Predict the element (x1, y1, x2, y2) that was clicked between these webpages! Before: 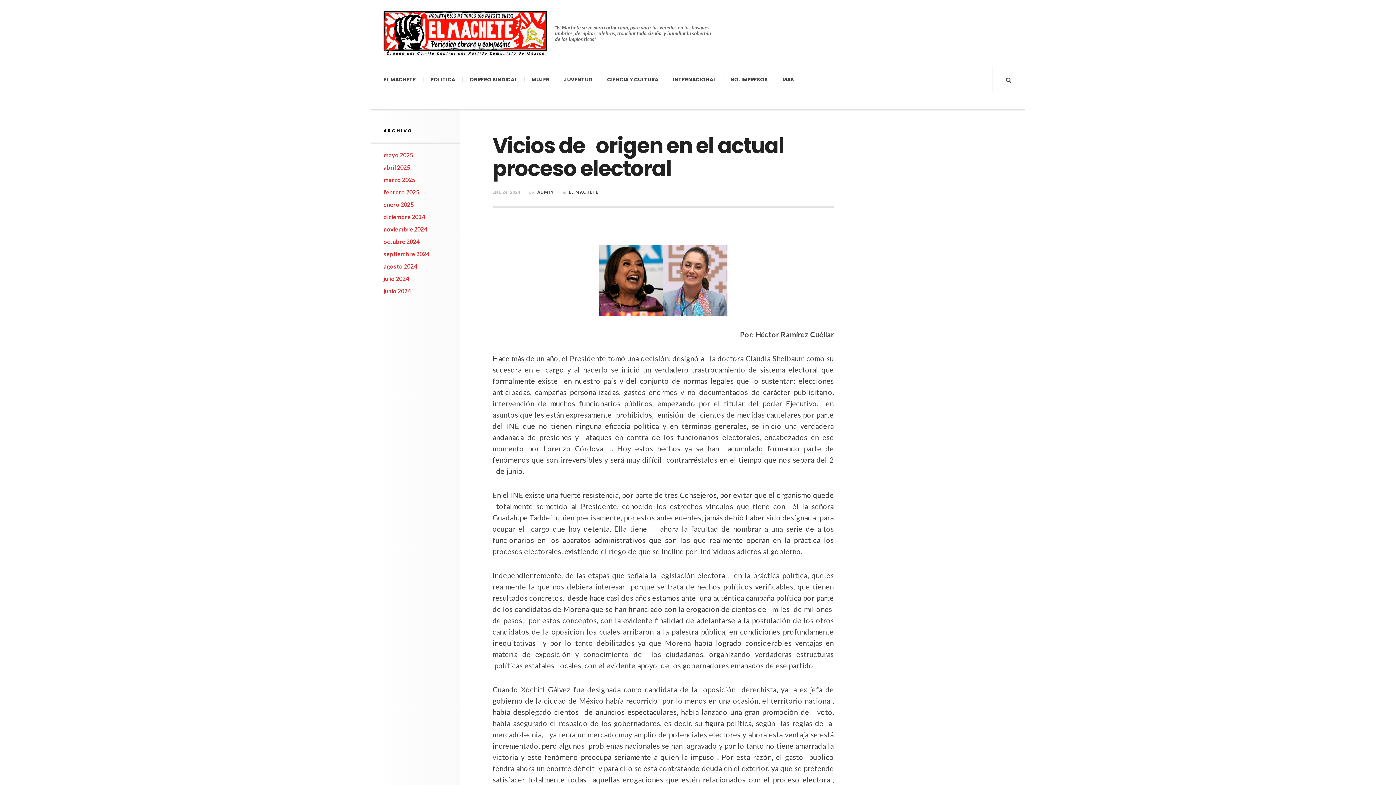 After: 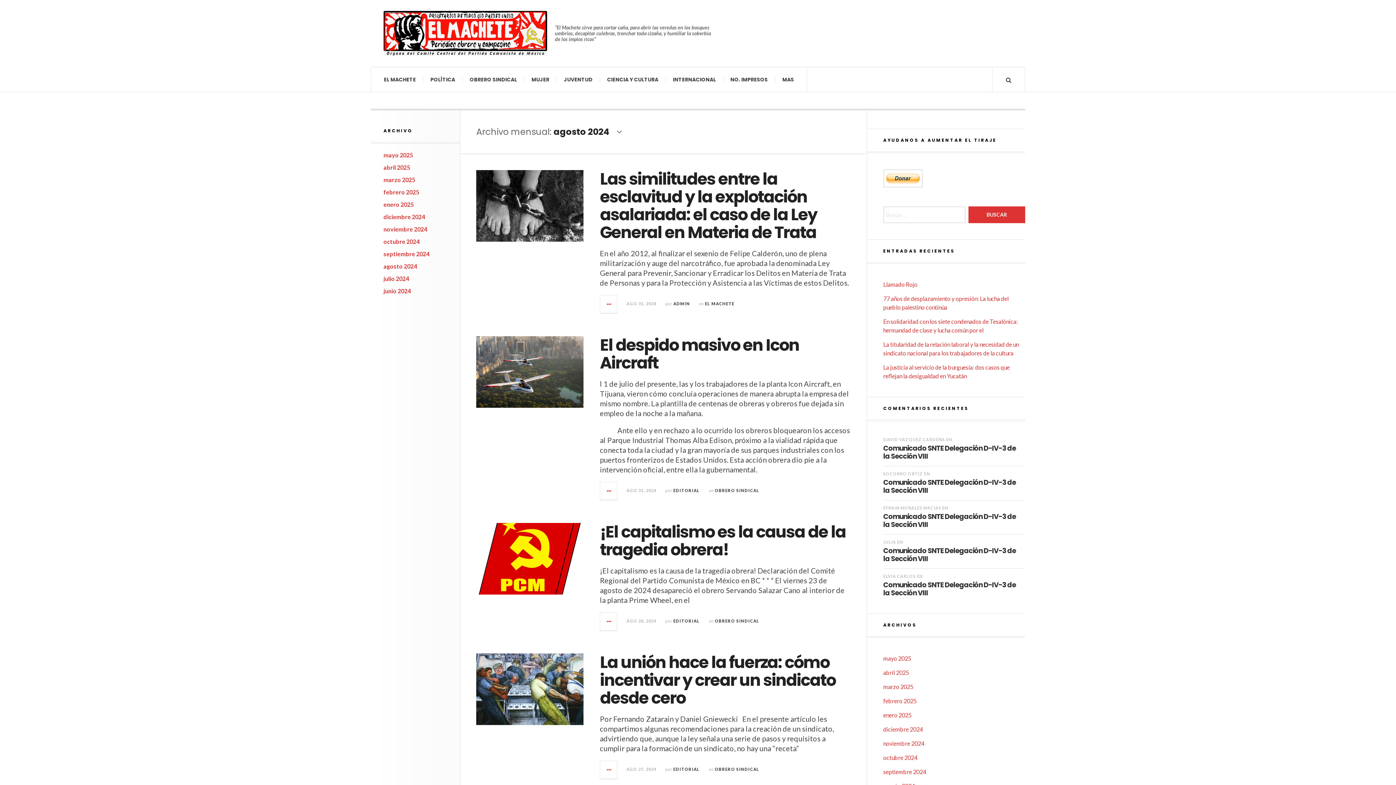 Action: label: agosto 2024 bbox: (383, 262, 417, 269)